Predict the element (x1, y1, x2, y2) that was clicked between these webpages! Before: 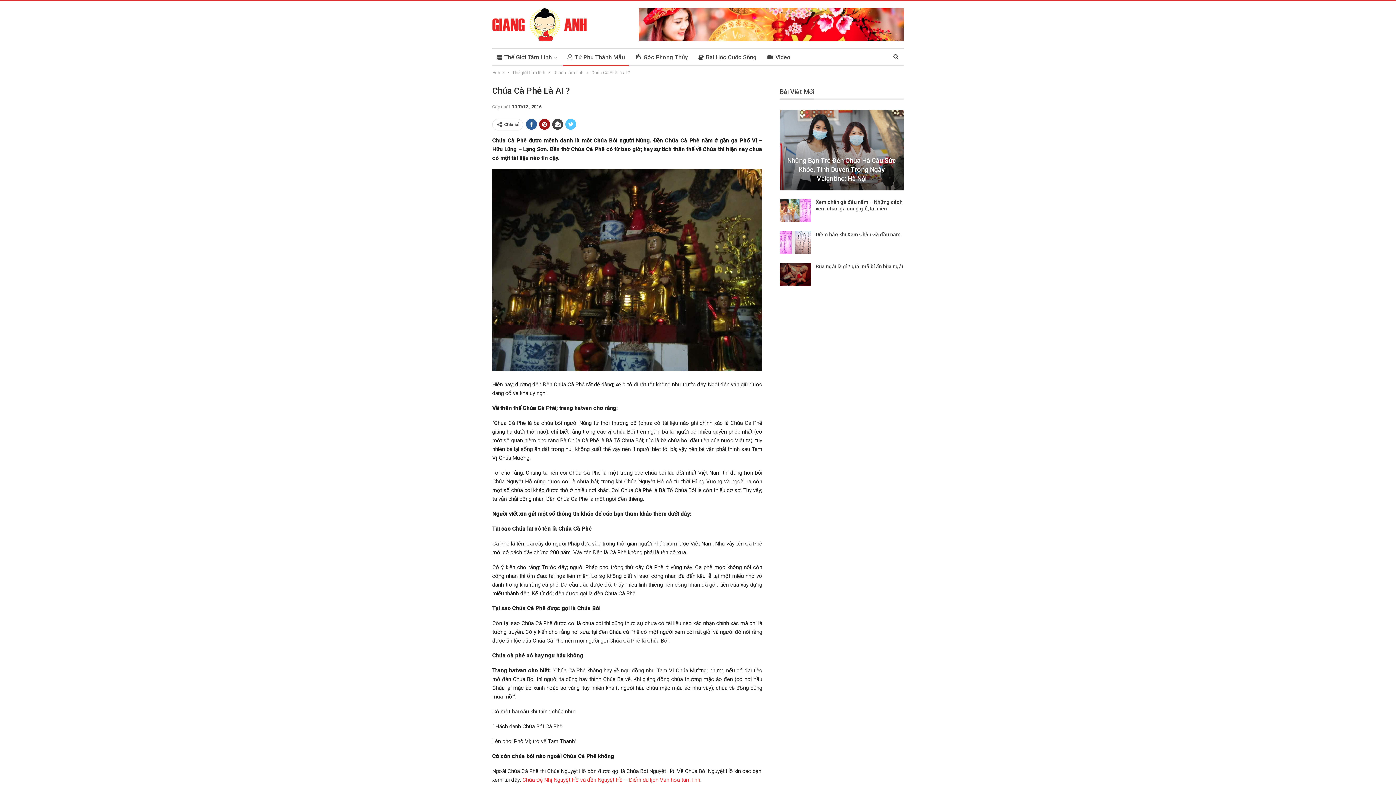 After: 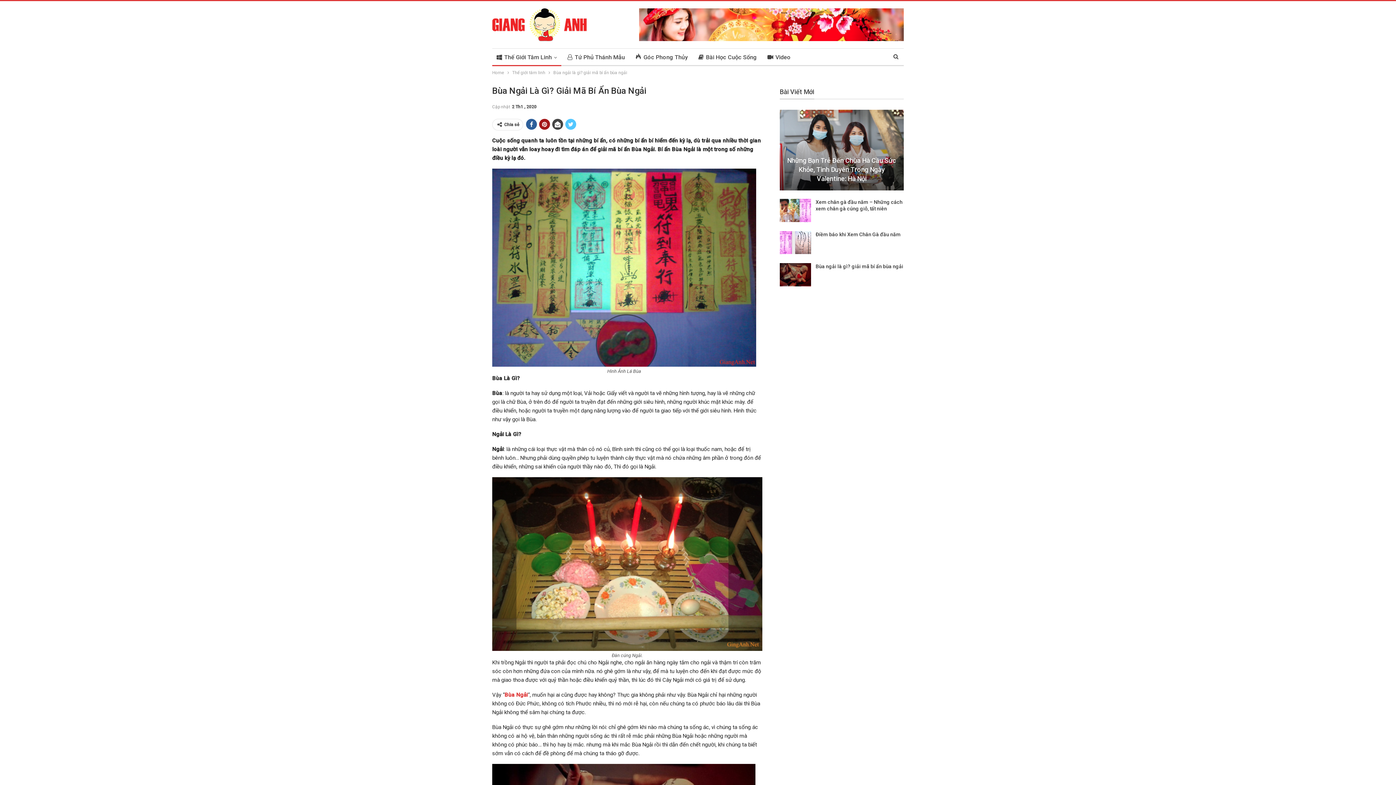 Action: bbox: (779, 263, 811, 286)